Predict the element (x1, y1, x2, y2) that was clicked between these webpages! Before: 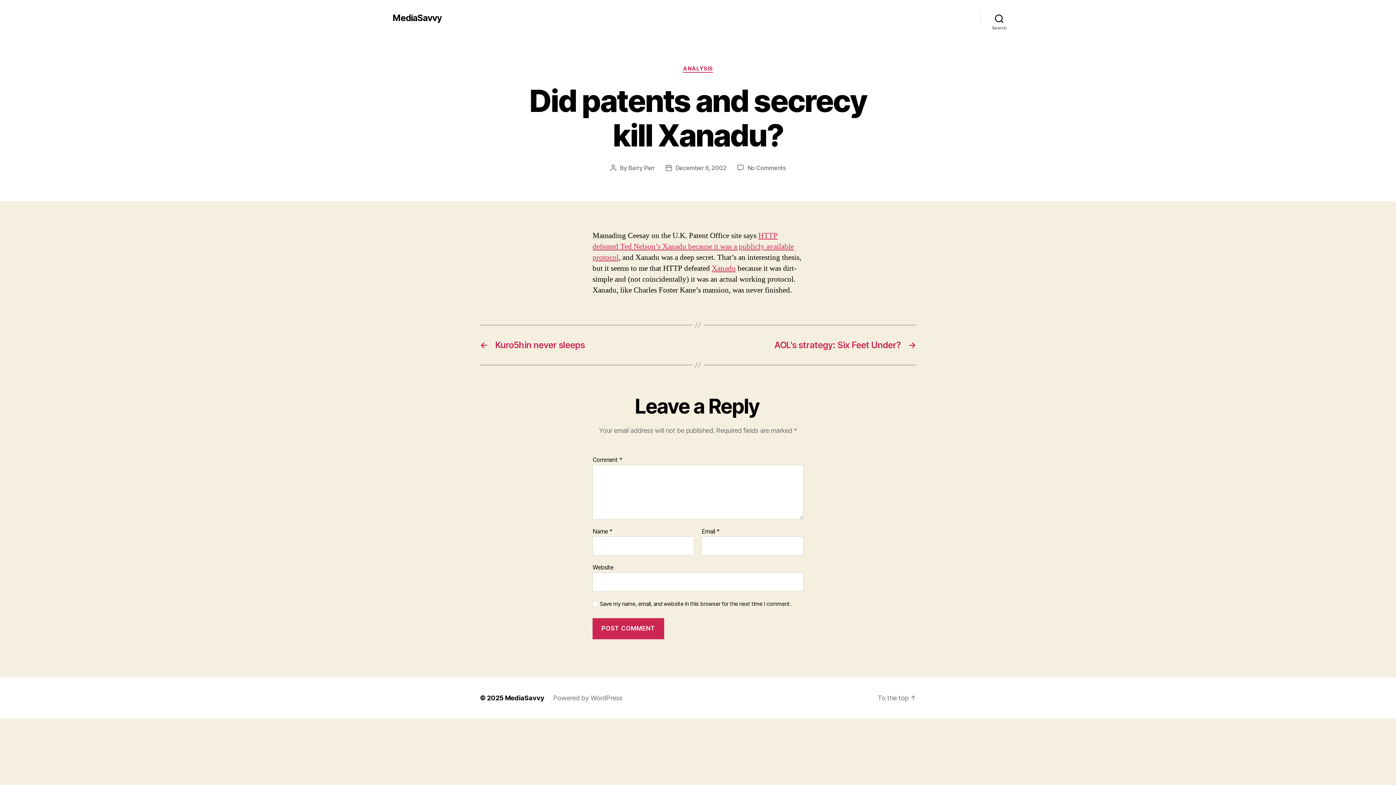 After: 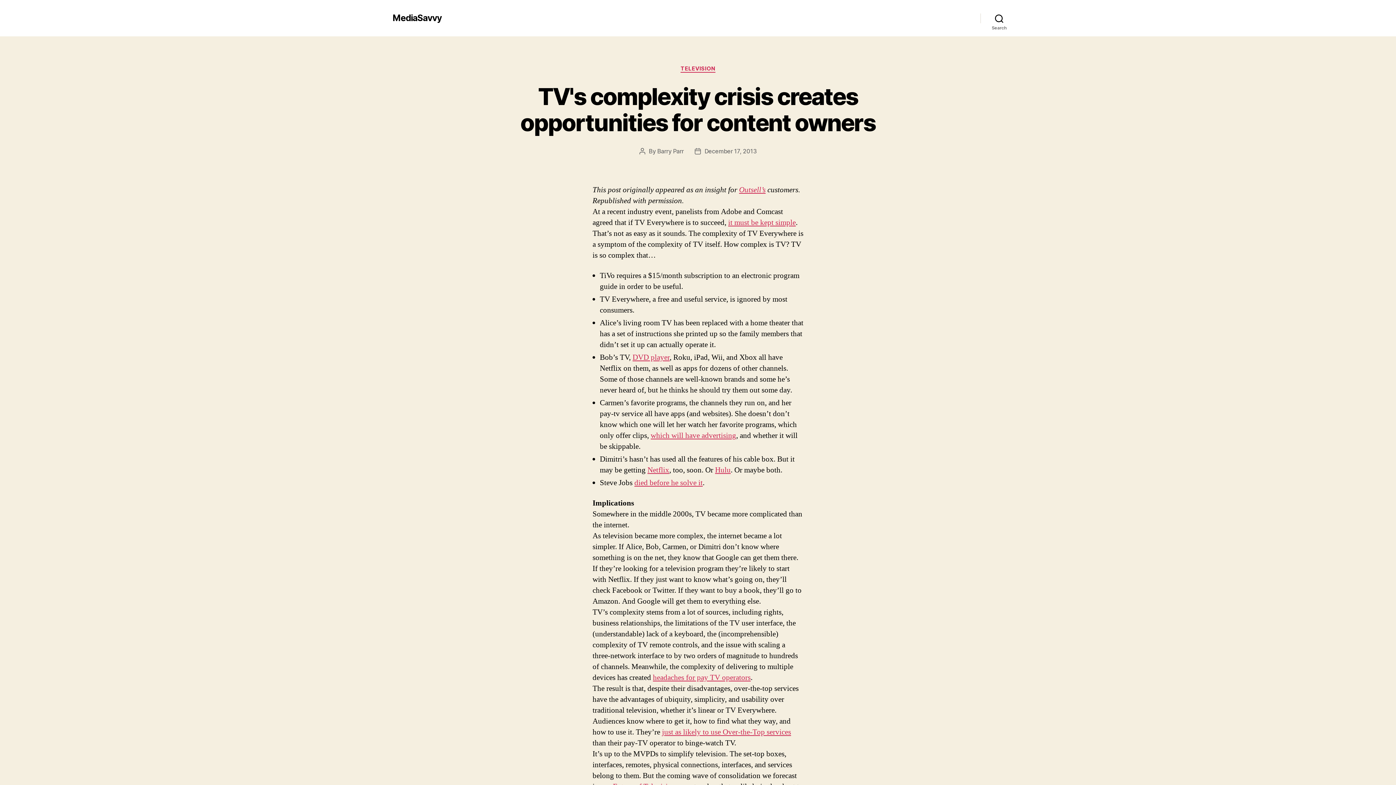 Action: label: MediaSavvy bbox: (392, 13, 441, 22)